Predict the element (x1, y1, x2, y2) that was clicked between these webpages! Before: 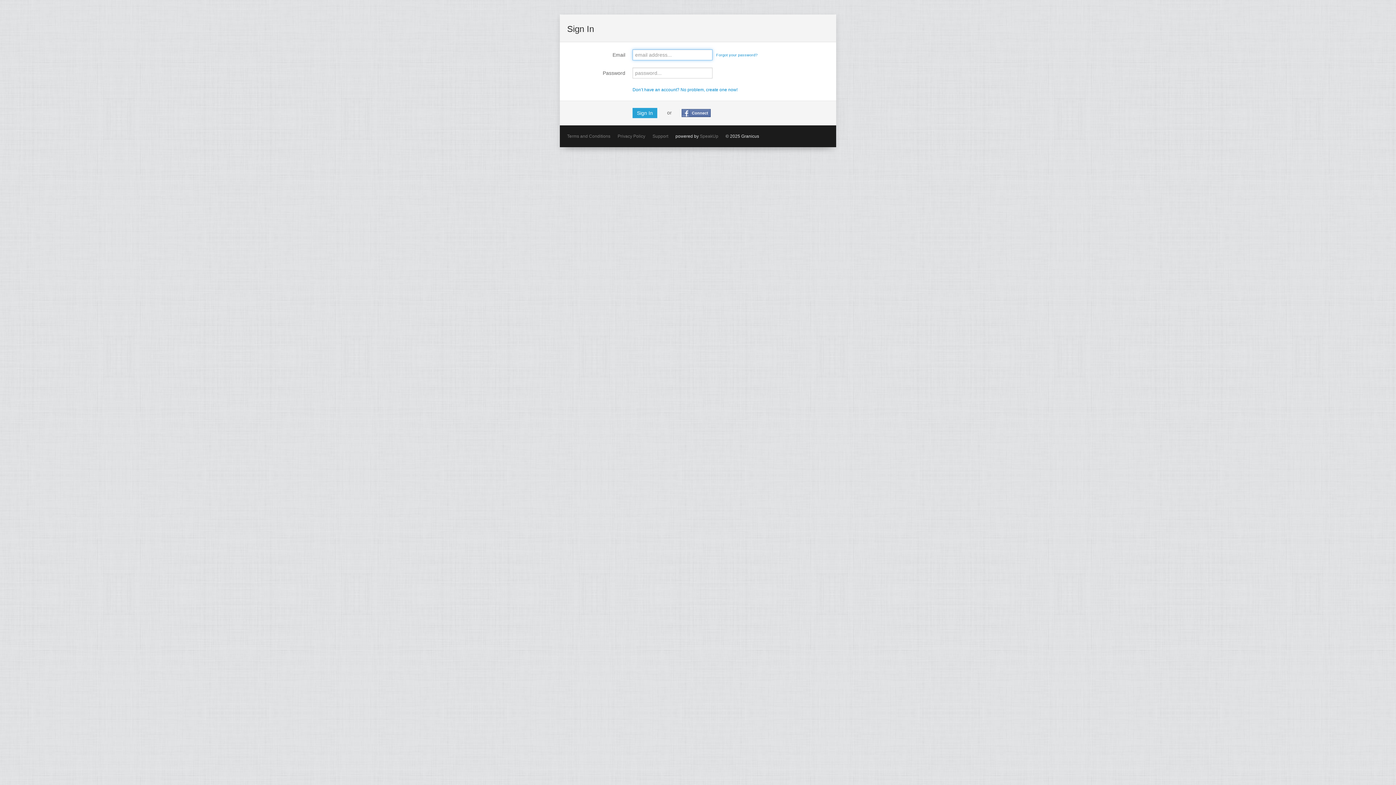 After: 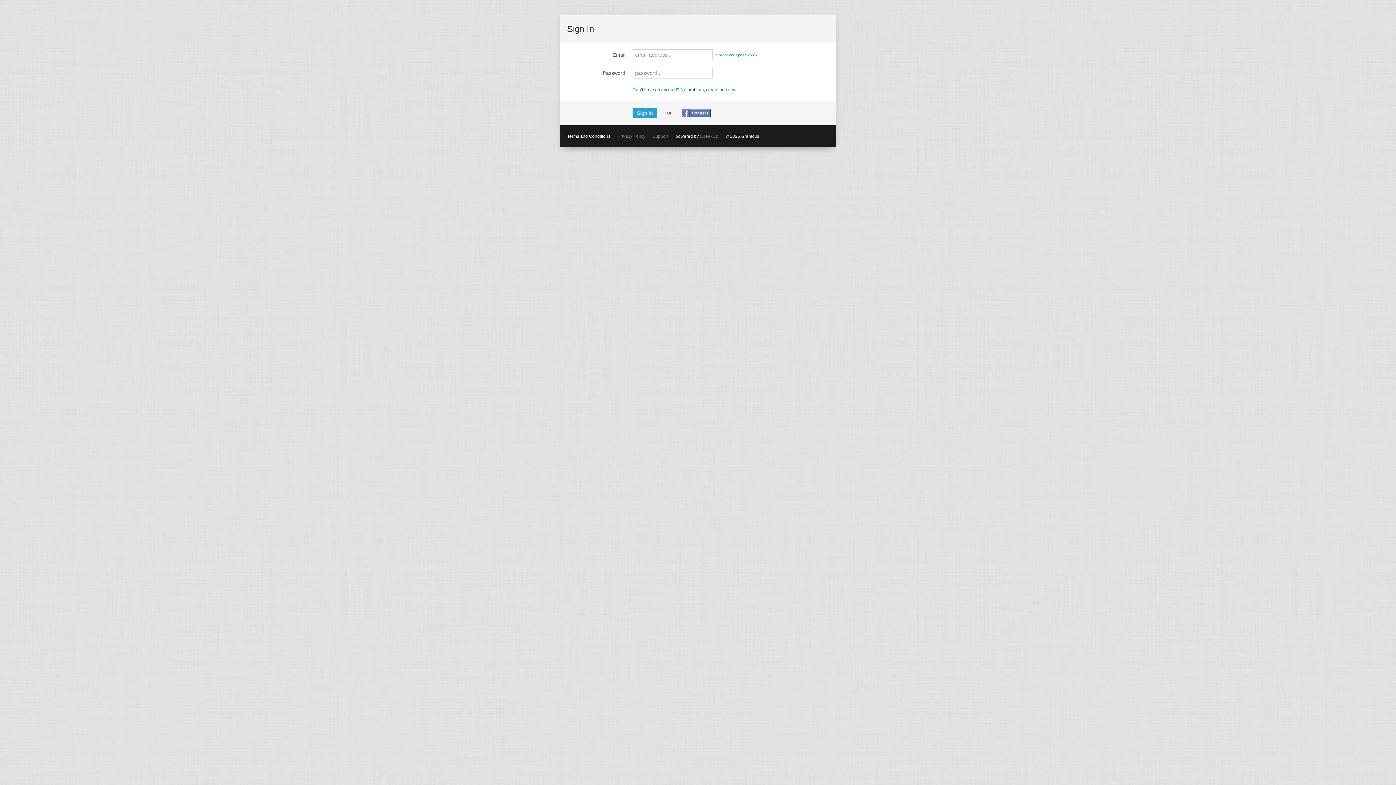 Action: bbox: (567, 133, 610, 138) label: Terms and Conditions